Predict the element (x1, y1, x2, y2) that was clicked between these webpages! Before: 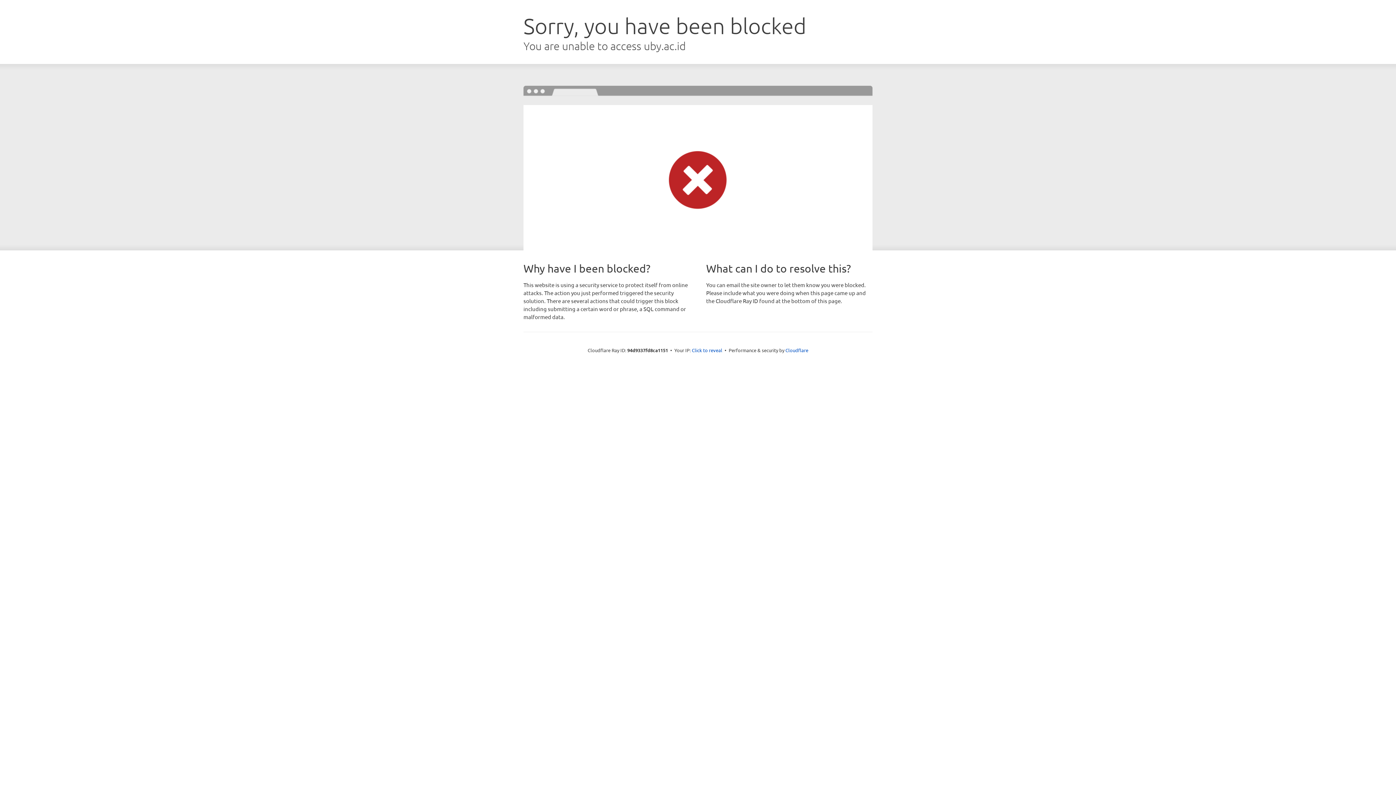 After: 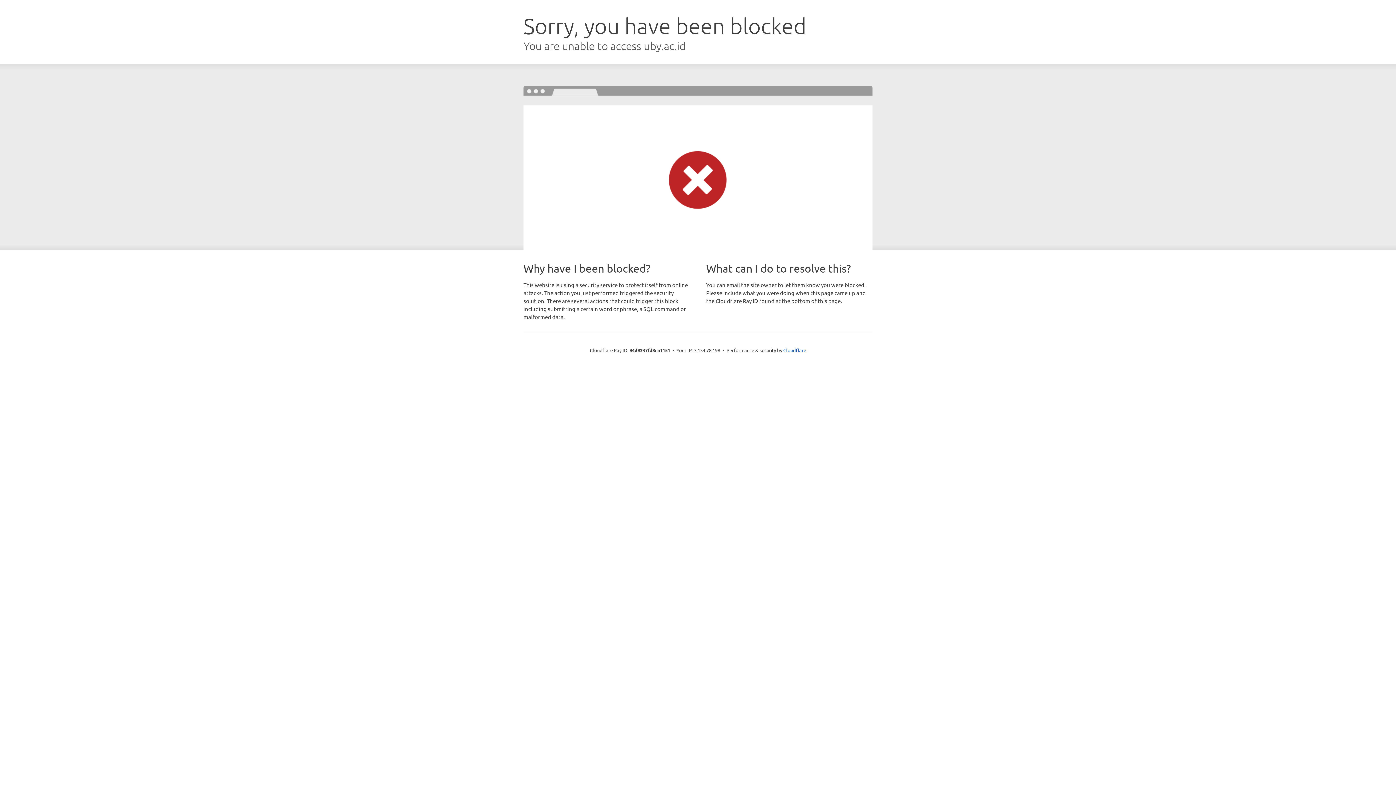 Action: label: Click to reveal bbox: (692, 346, 722, 353)